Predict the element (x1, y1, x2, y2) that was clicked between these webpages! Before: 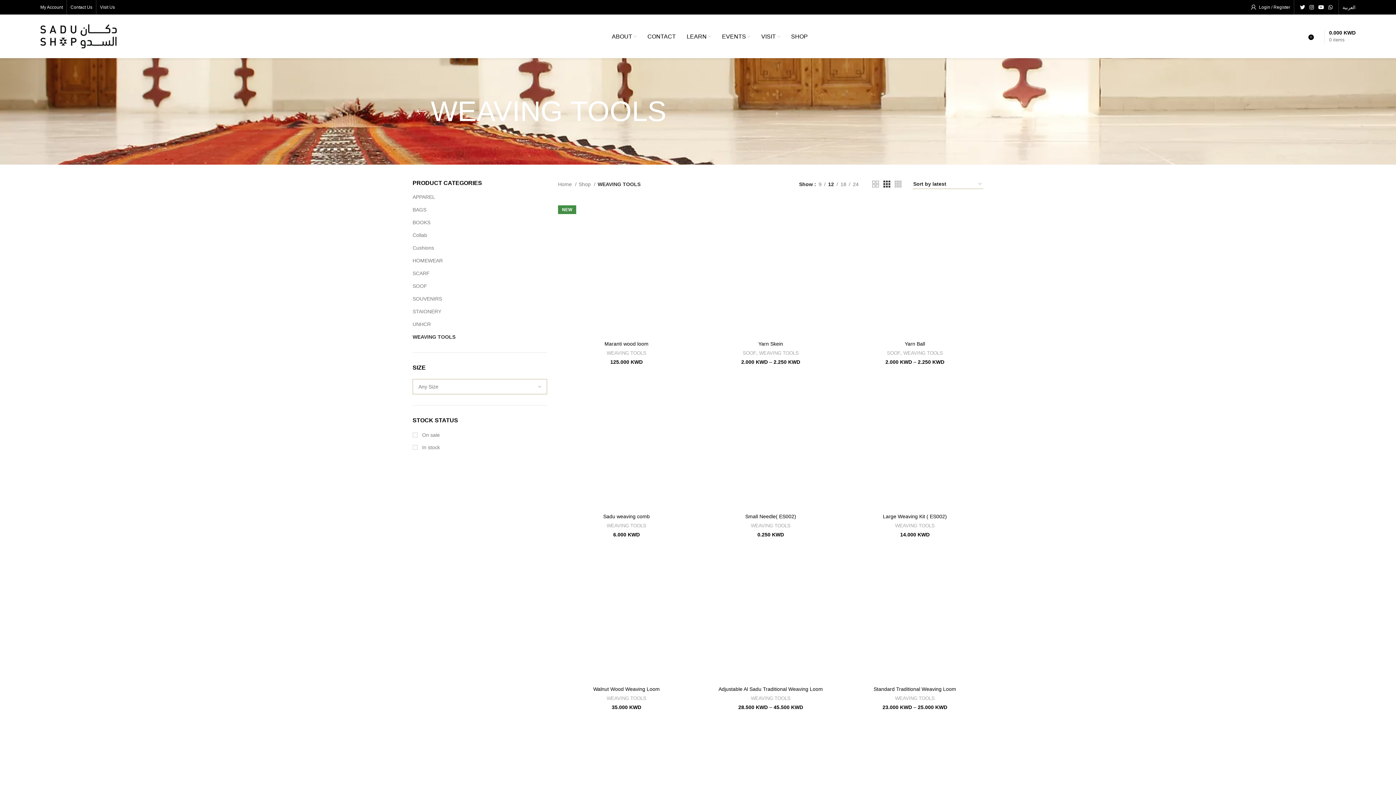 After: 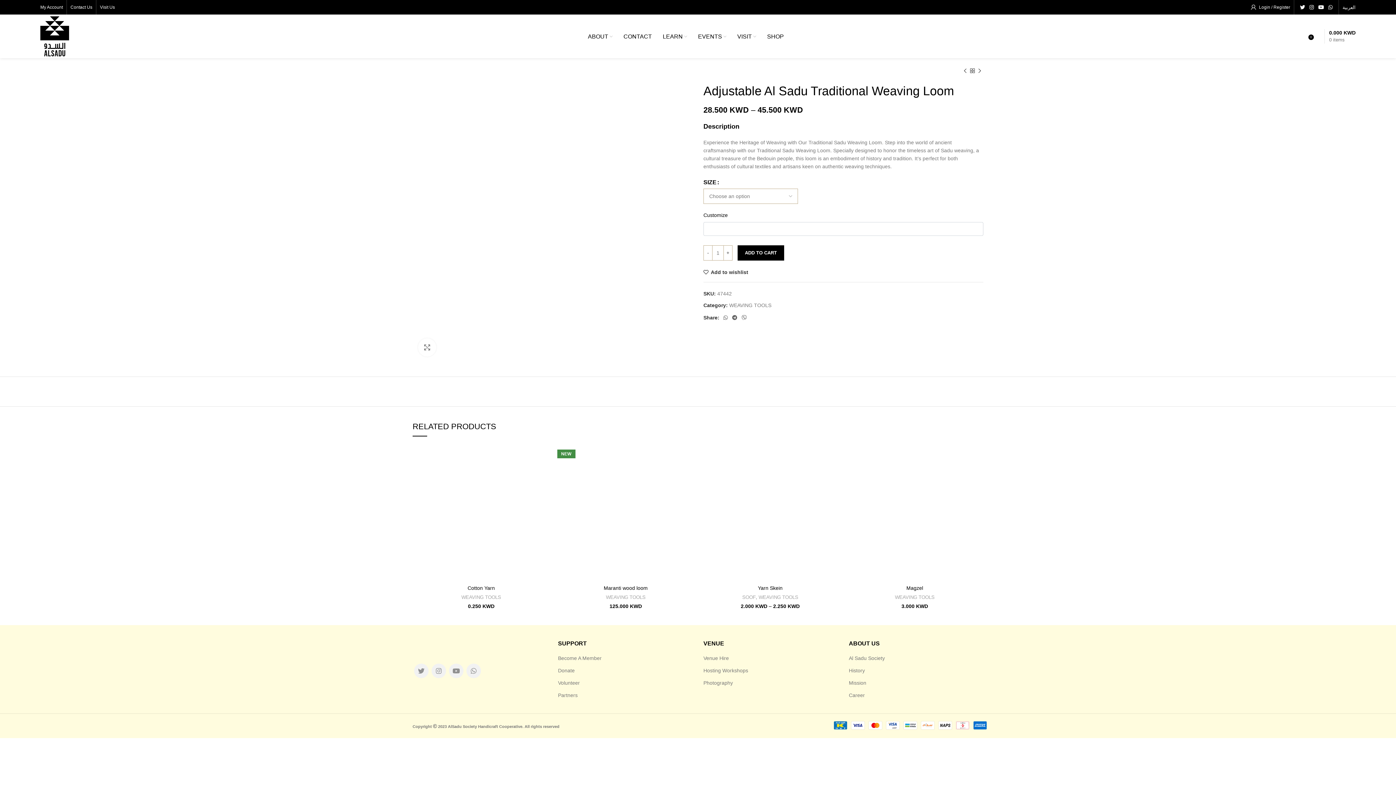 Action: bbox: (702, 545, 839, 682)